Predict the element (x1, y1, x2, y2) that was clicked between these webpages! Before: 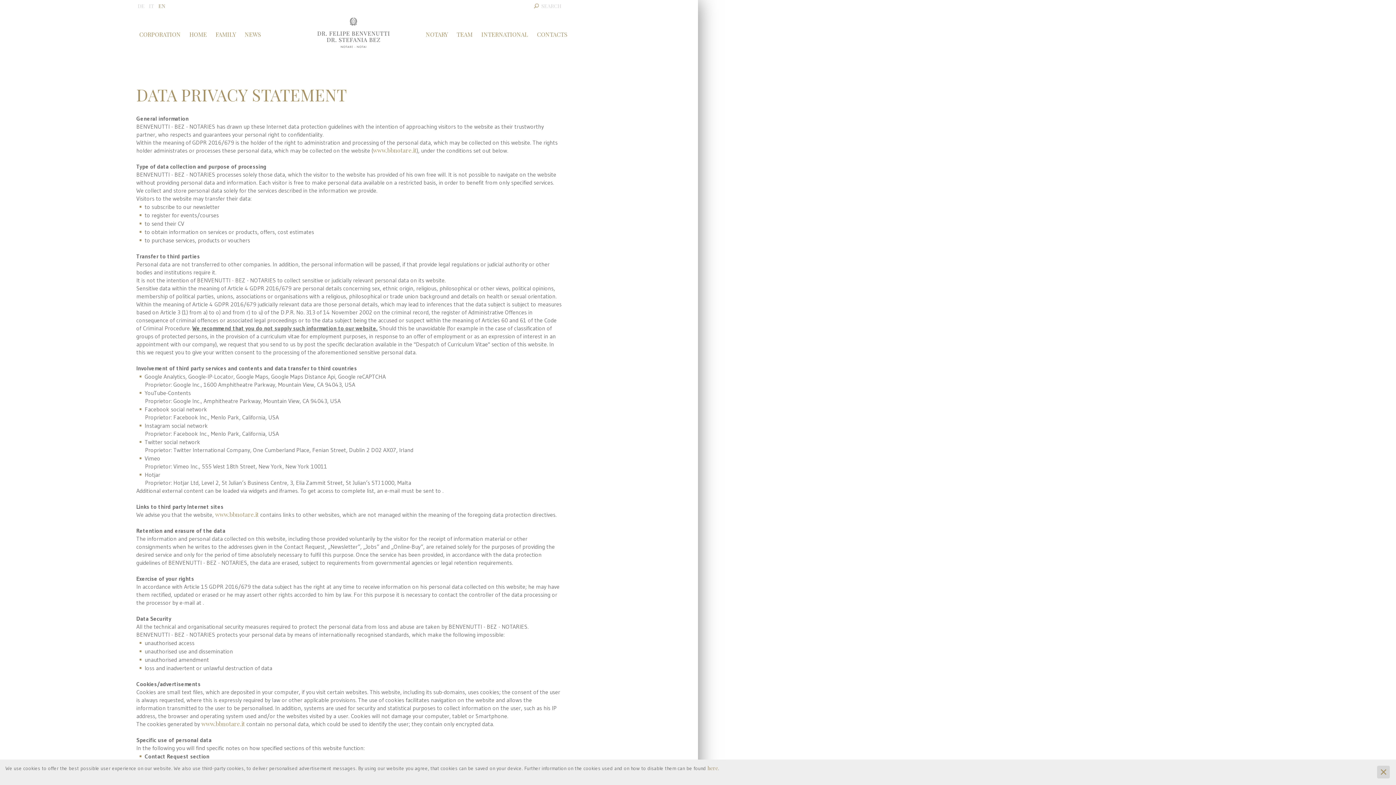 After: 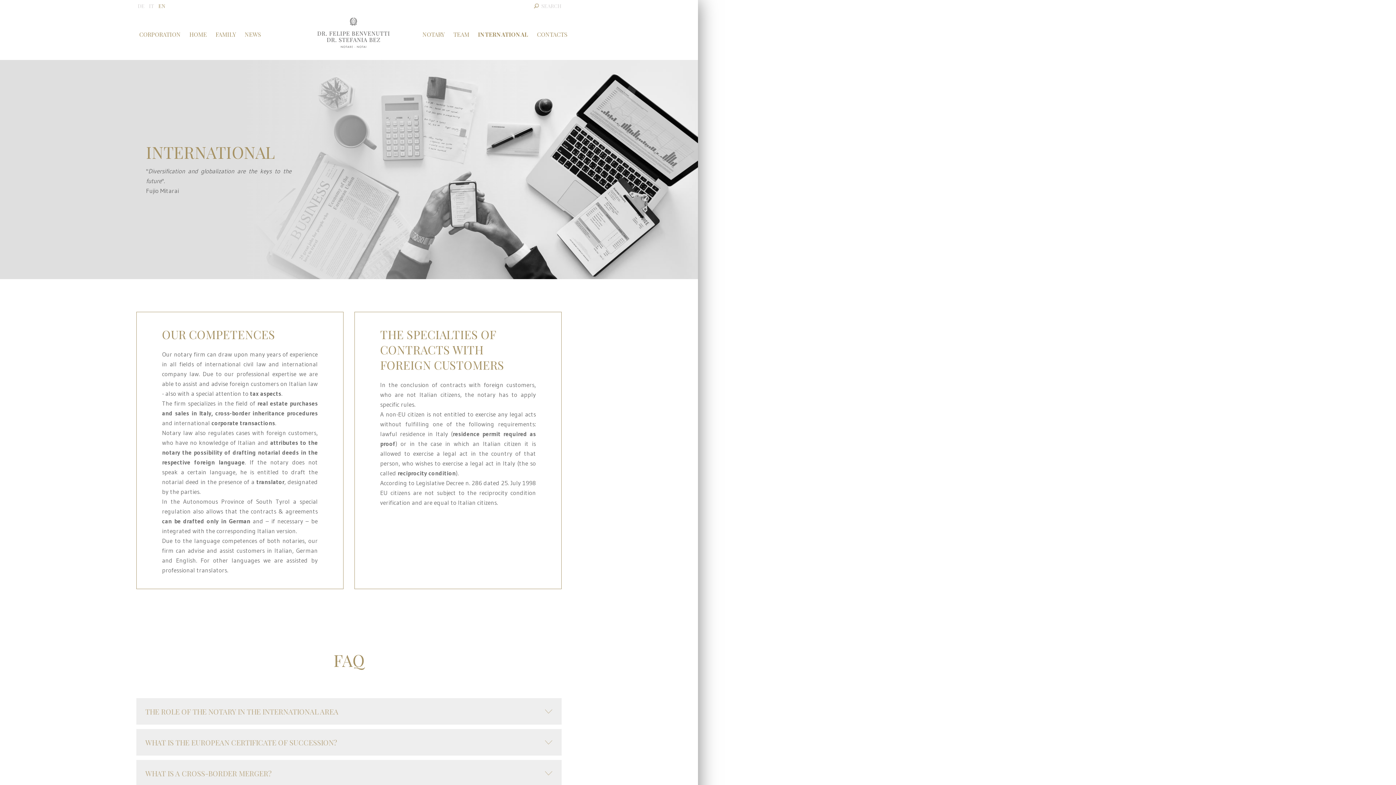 Action: bbox: (481, 28, 528, 40) label: INTERNATIONAL